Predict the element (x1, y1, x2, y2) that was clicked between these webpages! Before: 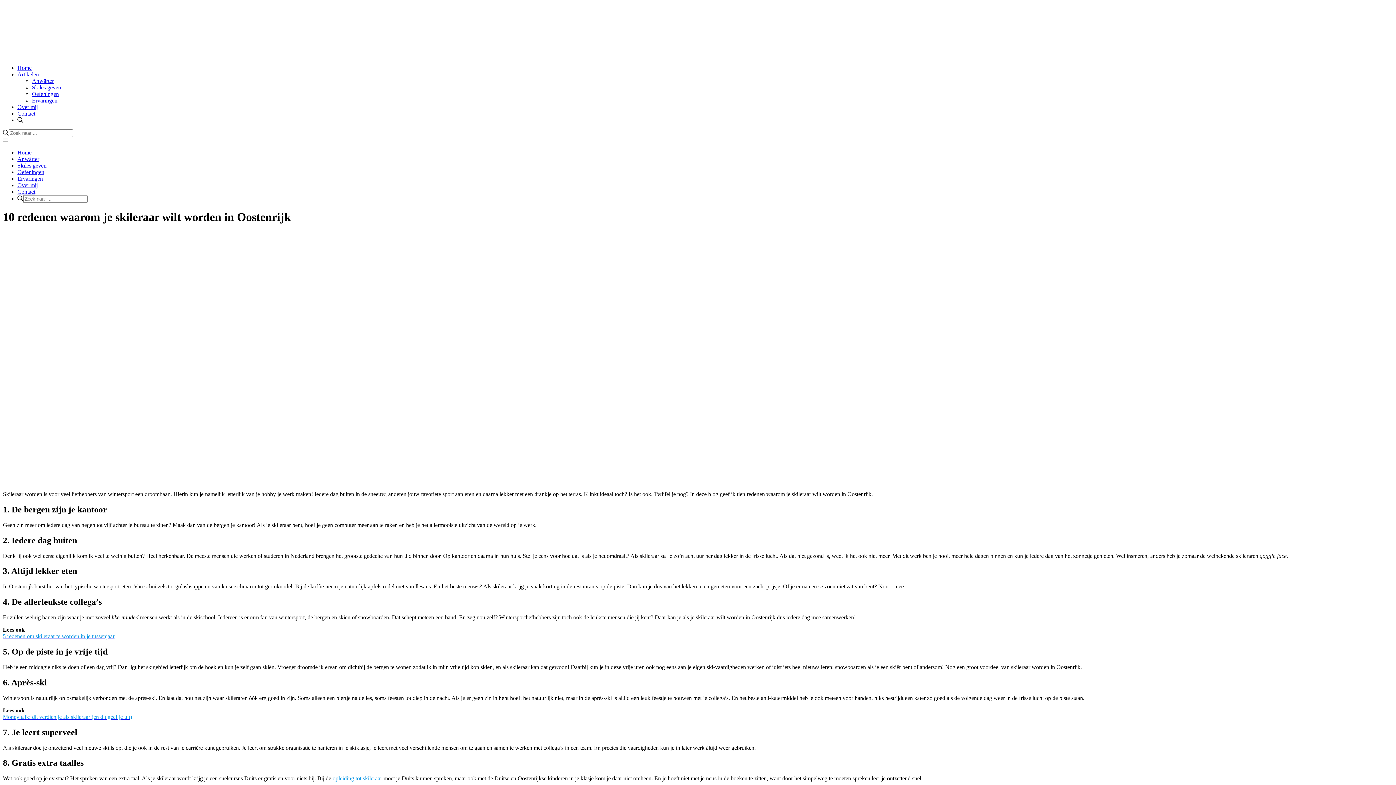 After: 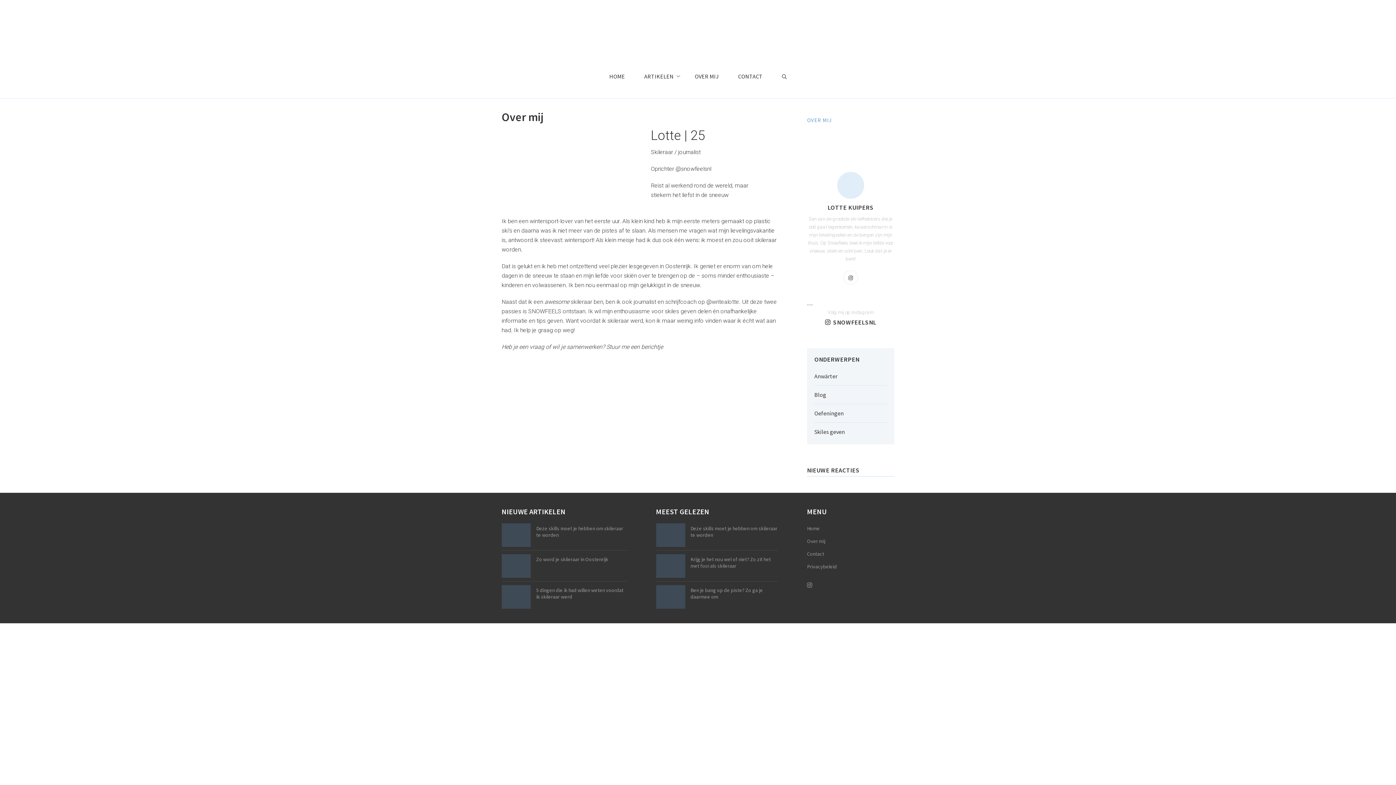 Action: label: Over mij bbox: (17, 182, 37, 188)